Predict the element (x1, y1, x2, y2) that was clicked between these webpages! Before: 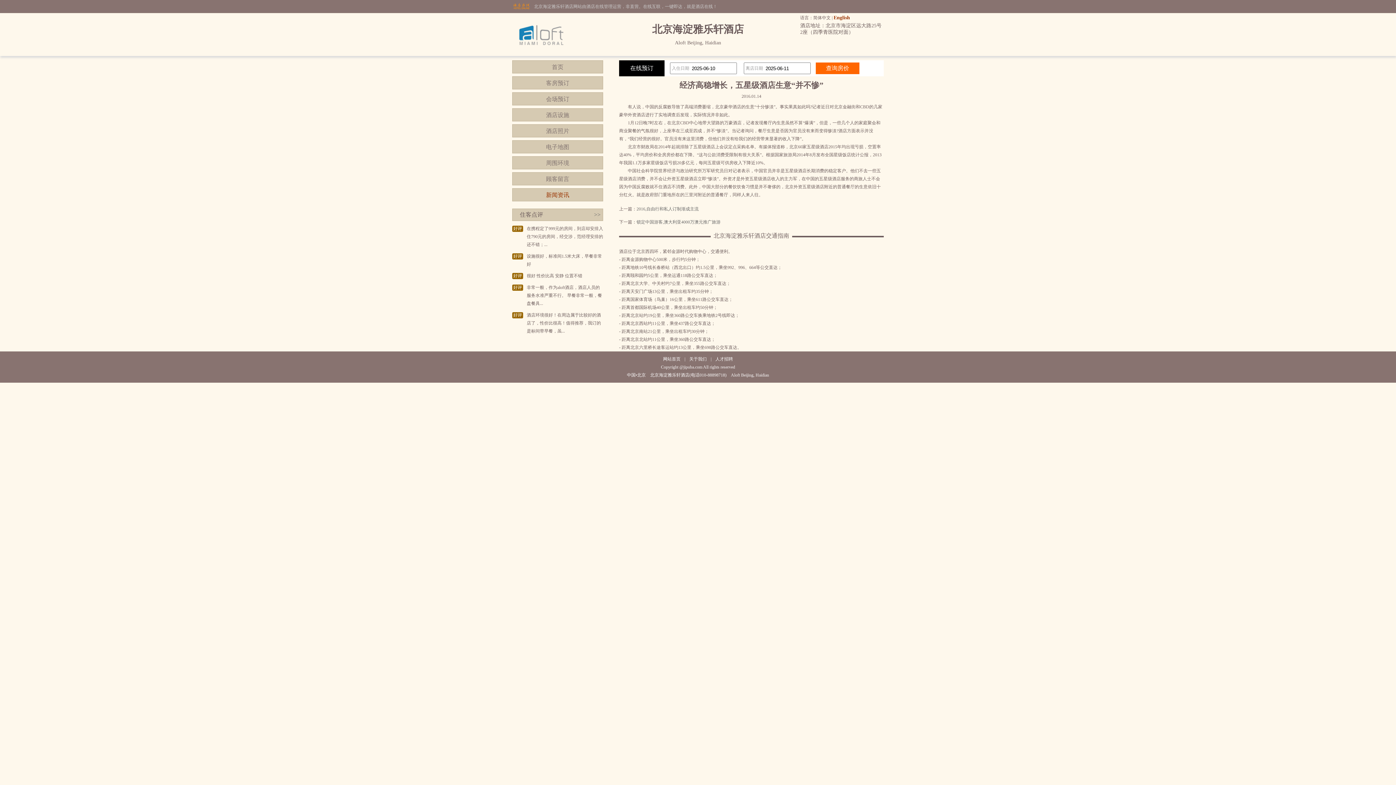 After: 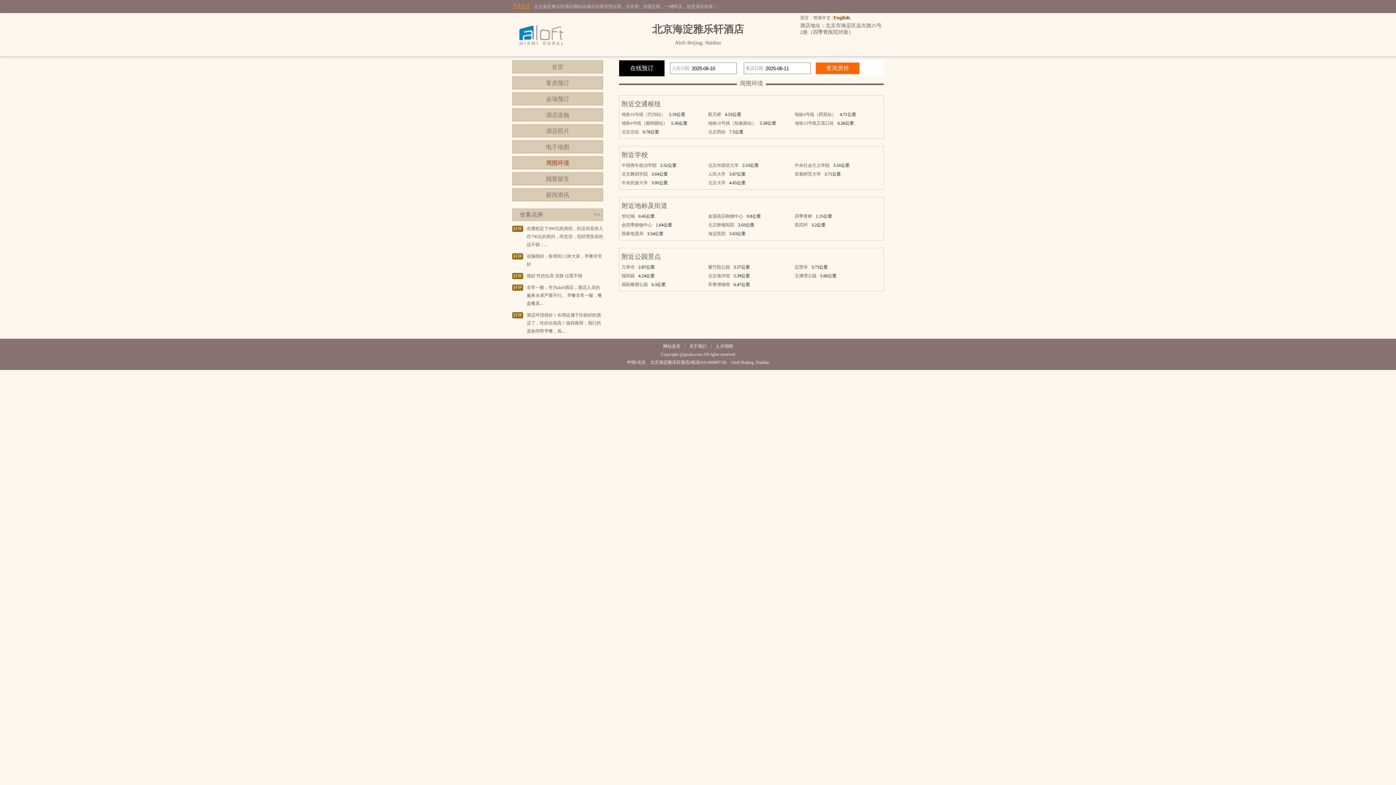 Action: label: 周围环境 bbox: (512, 156, 603, 169)